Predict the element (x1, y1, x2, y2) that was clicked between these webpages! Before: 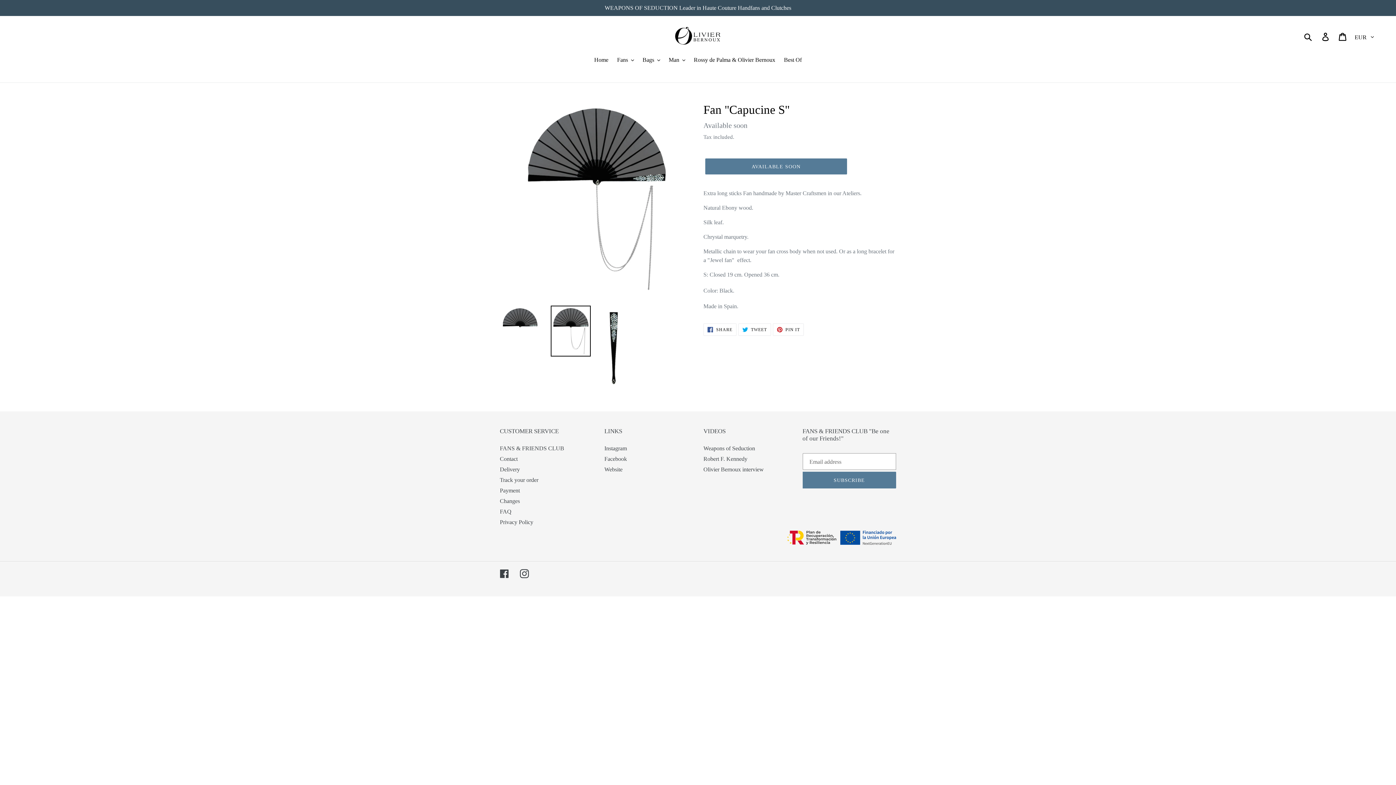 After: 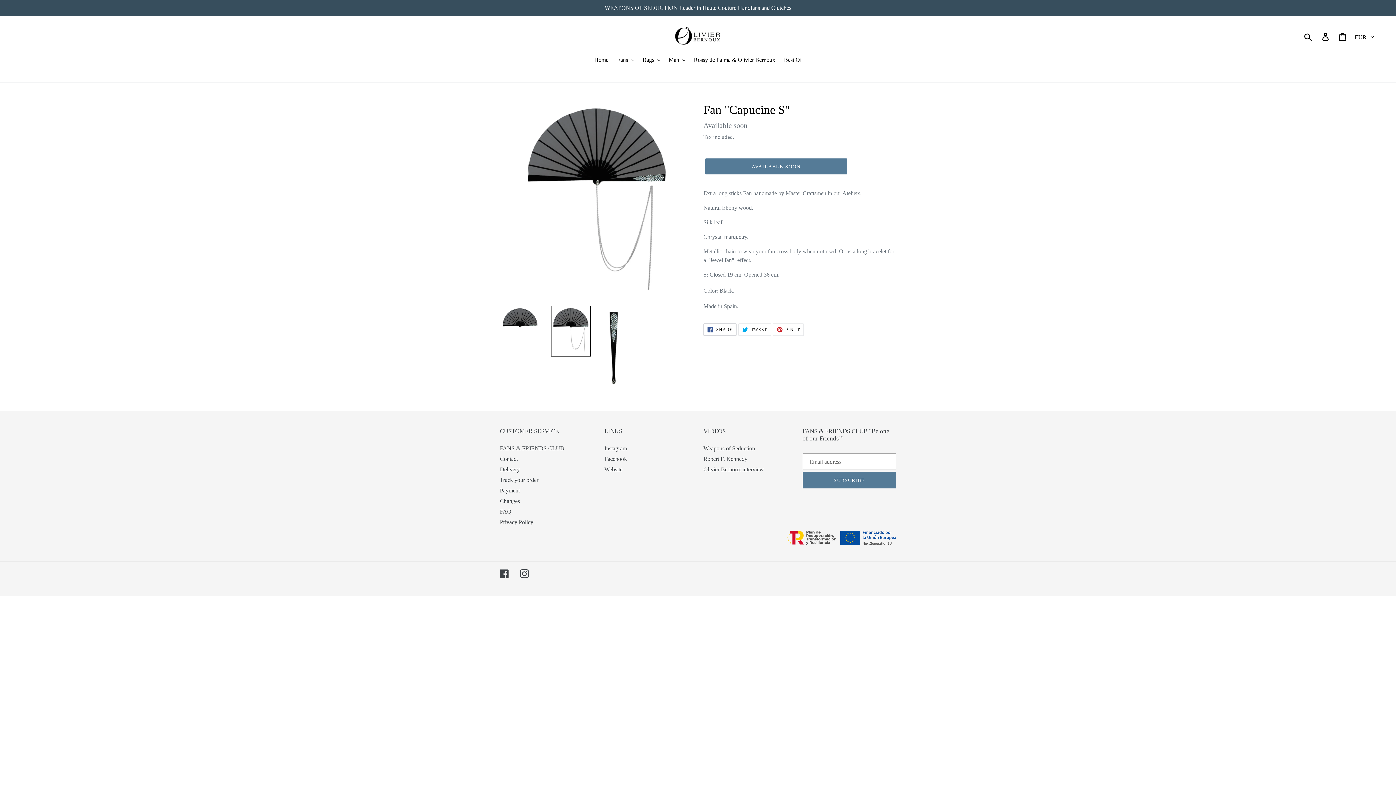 Action: label:  SHARE
SHARE ON FACEBOOK bbox: (703, 323, 736, 336)